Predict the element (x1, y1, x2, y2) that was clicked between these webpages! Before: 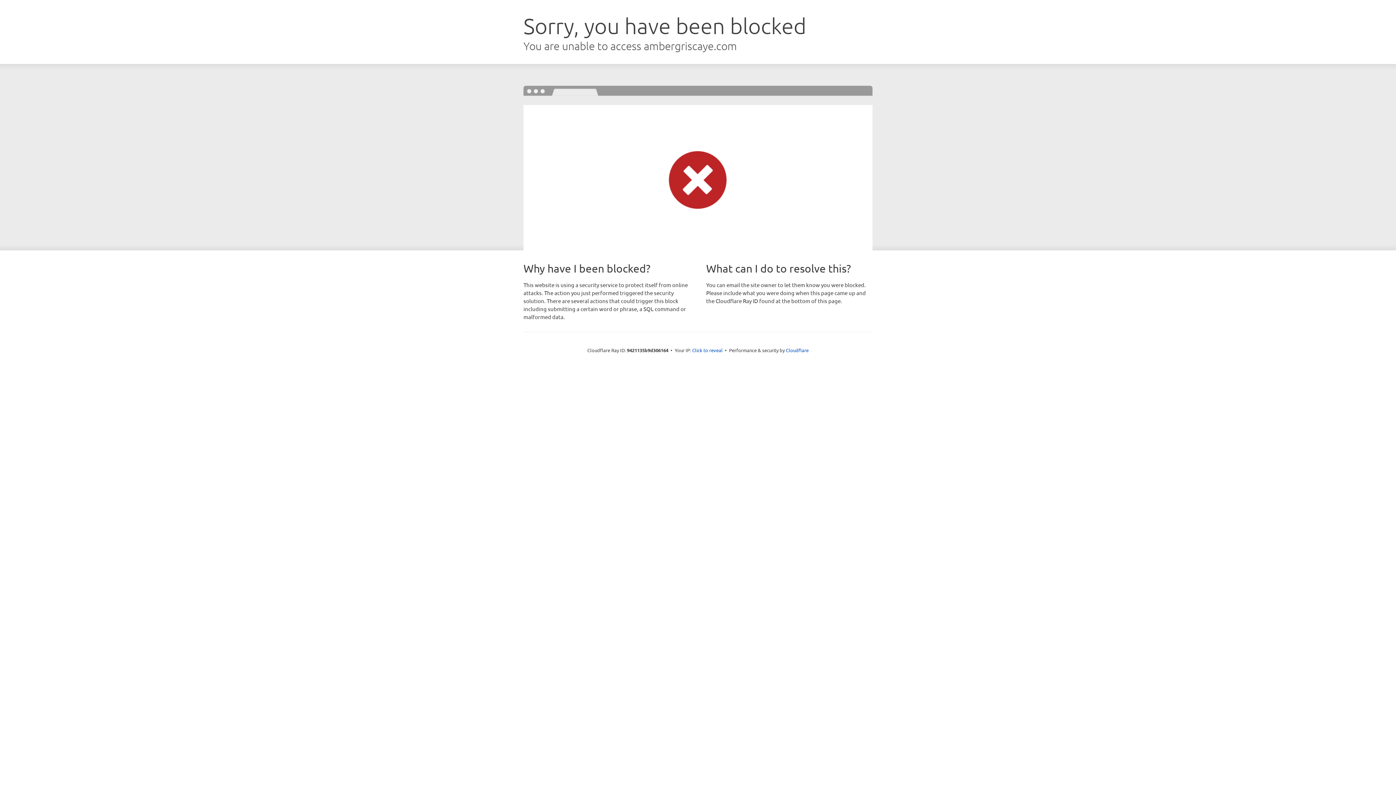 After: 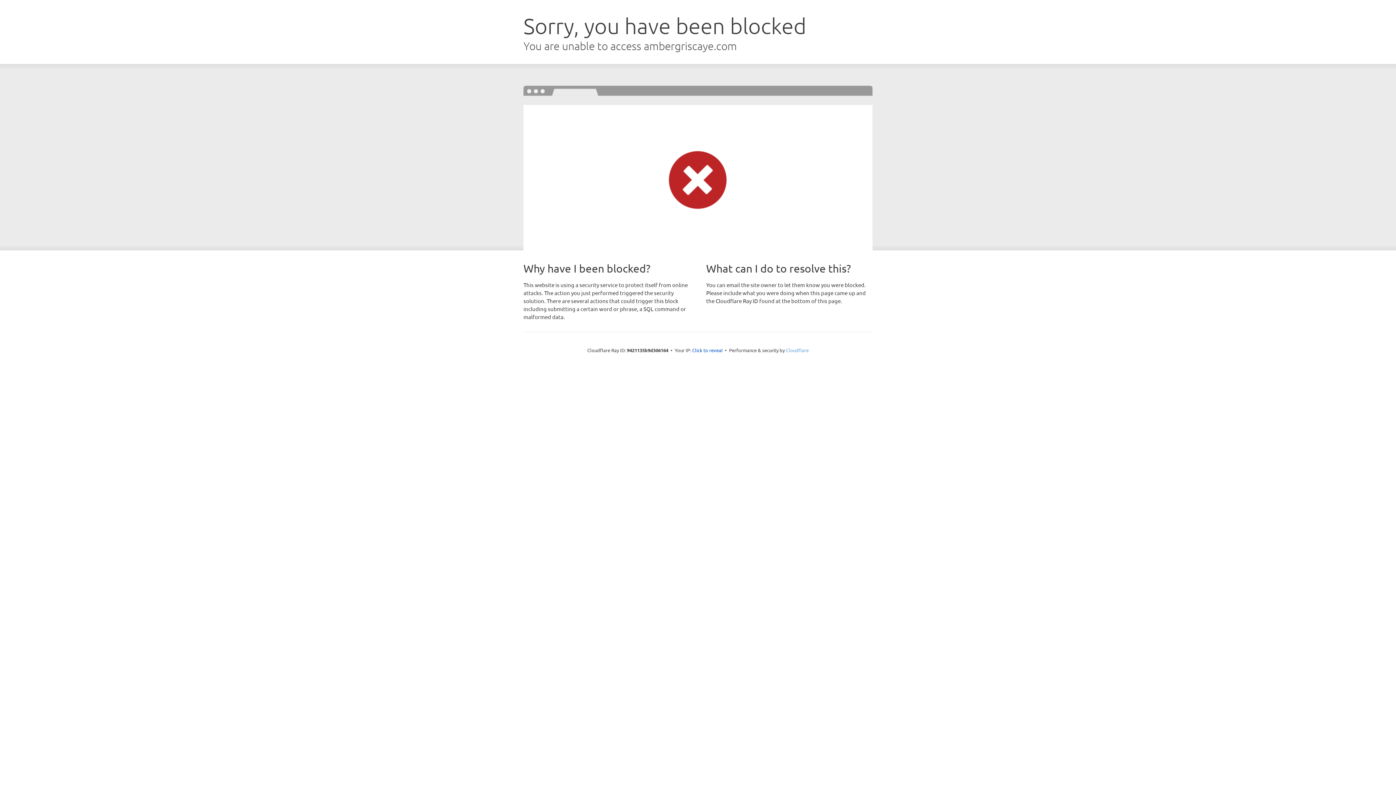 Action: bbox: (786, 347, 808, 353) label: Cloudflare